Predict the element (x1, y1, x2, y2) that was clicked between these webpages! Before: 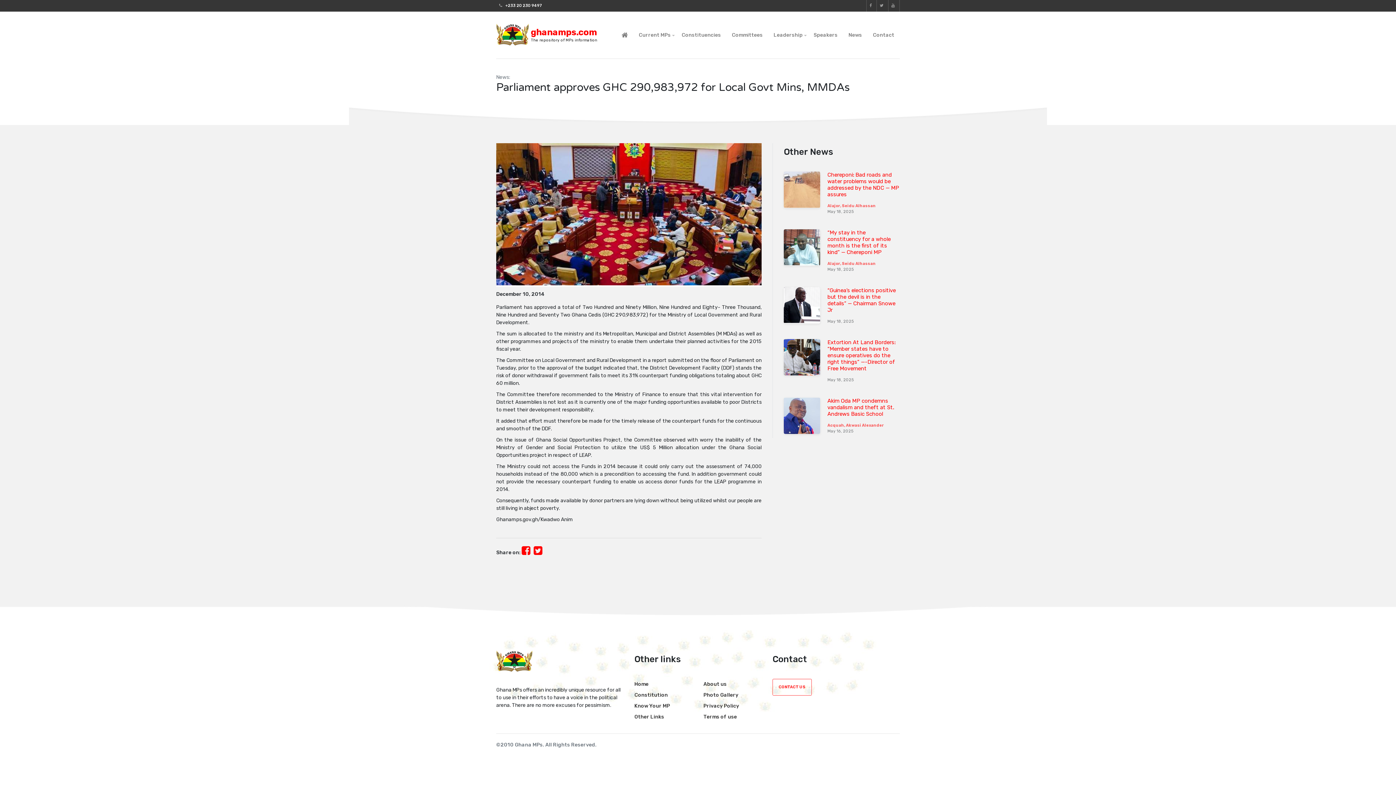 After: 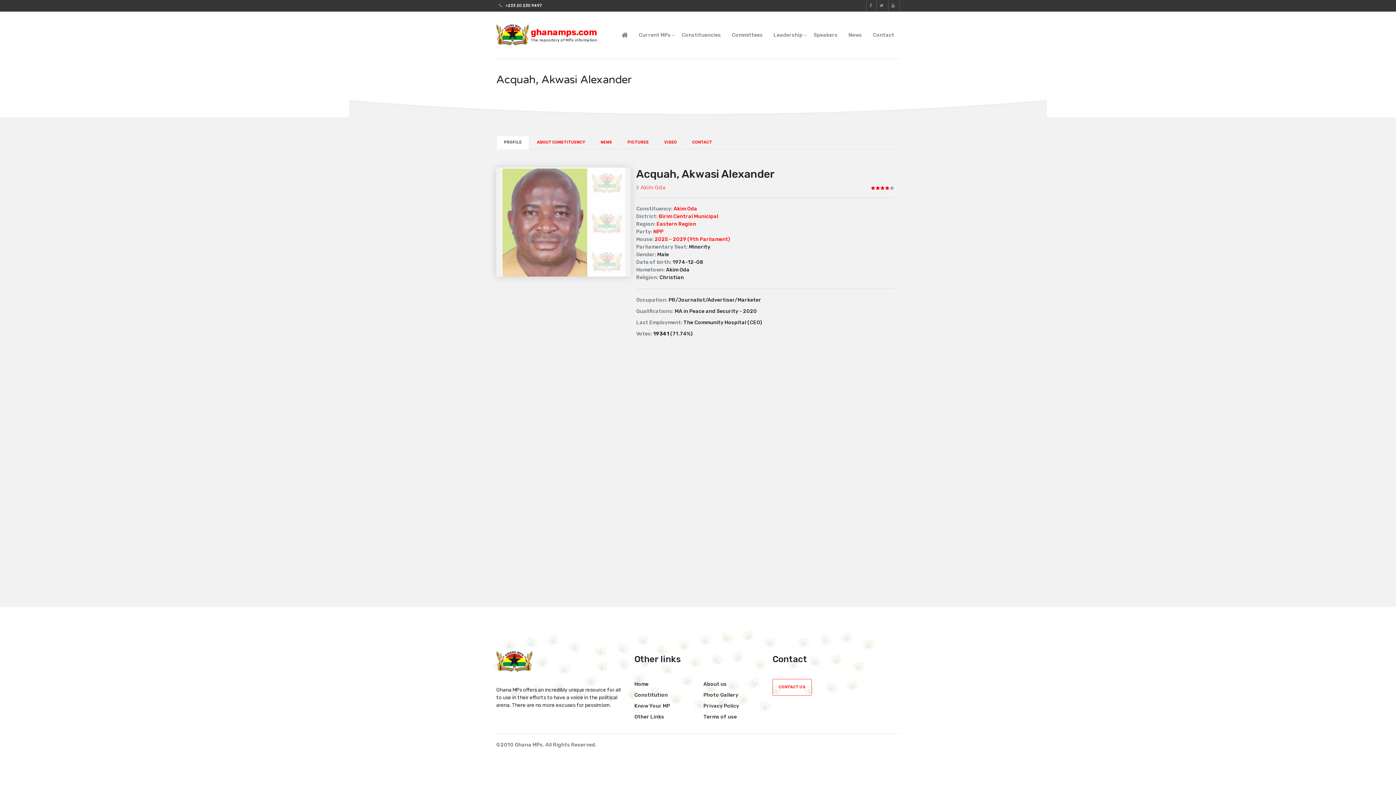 Action: bbox: (827, 423, 884, 428) label: Acquah, Akwasi Alexander